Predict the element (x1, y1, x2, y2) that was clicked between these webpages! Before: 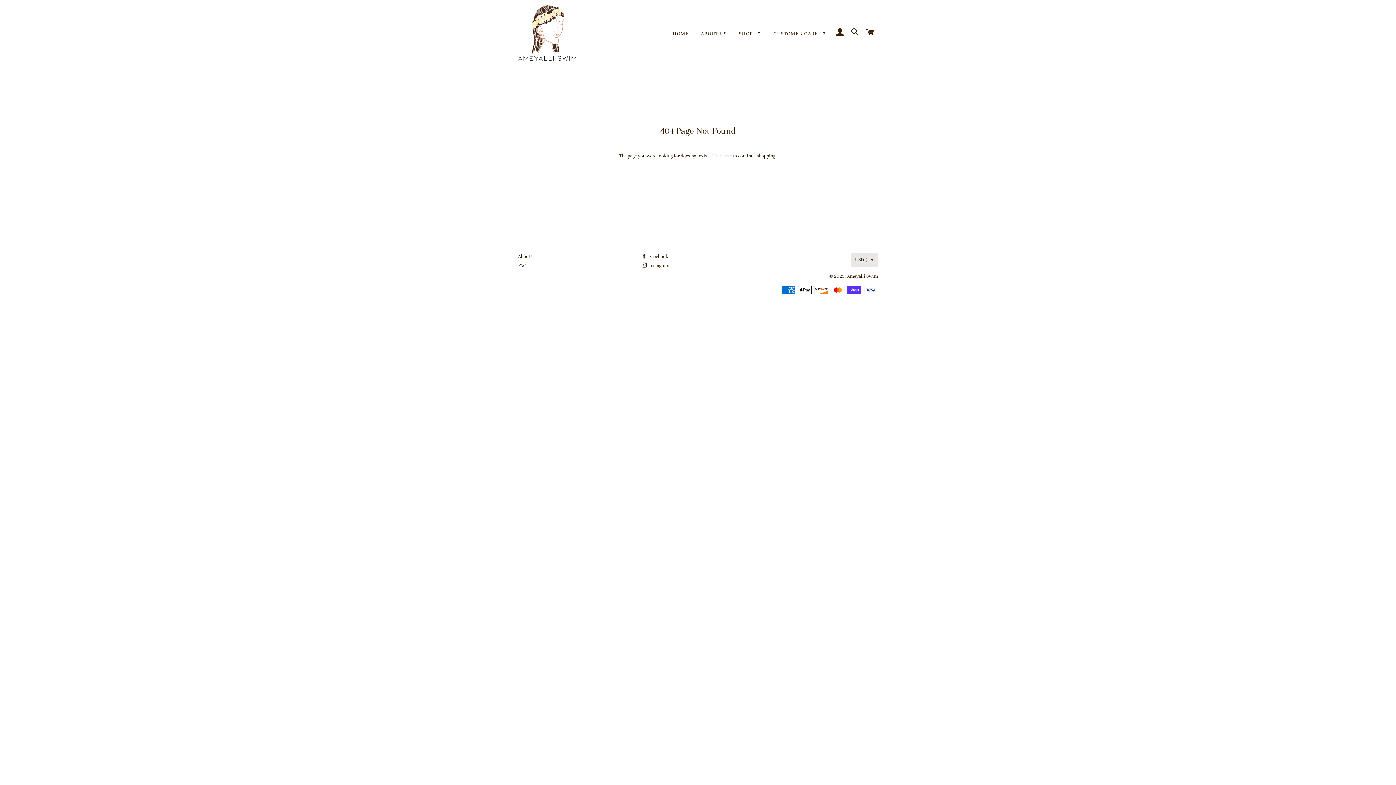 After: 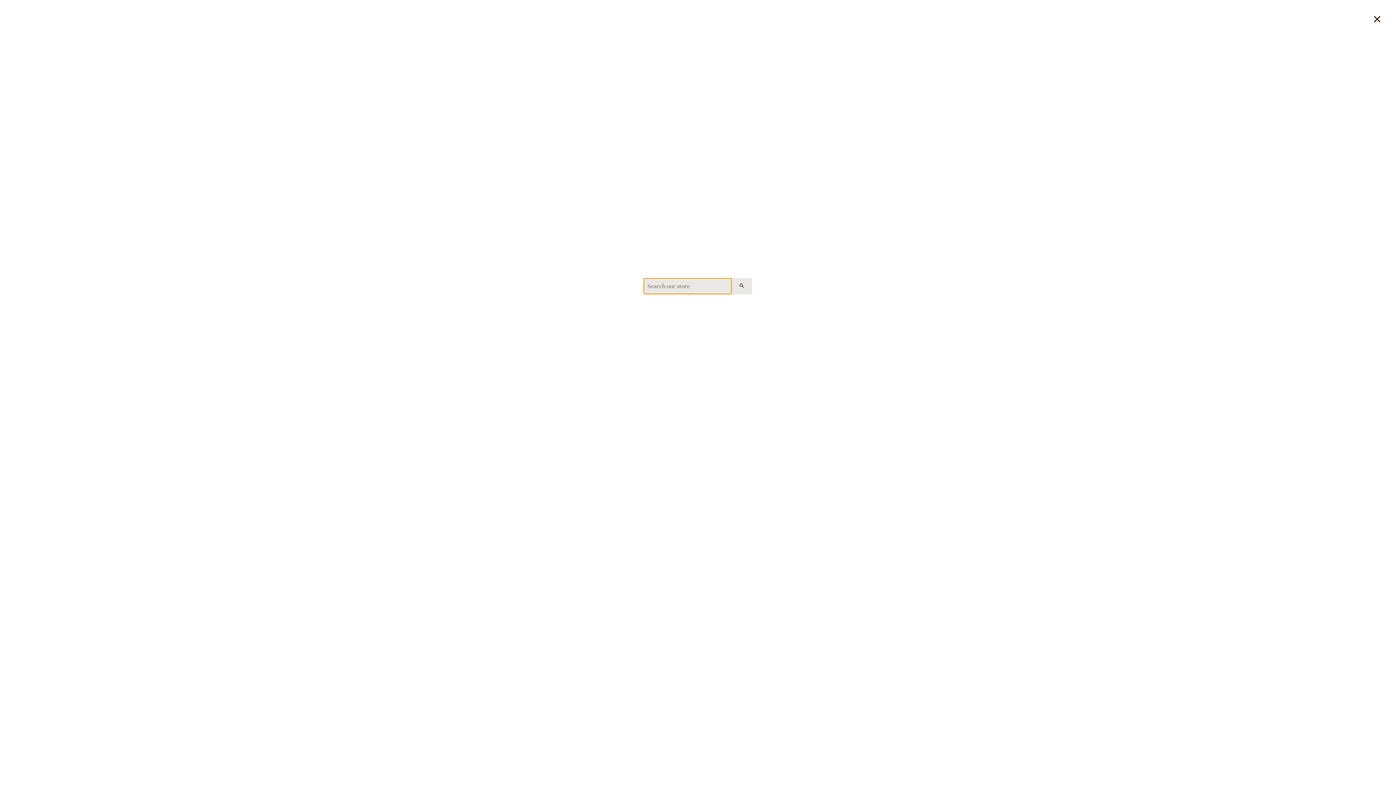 Action: bbox: (848, 21, 862, 44) label: SEARCH